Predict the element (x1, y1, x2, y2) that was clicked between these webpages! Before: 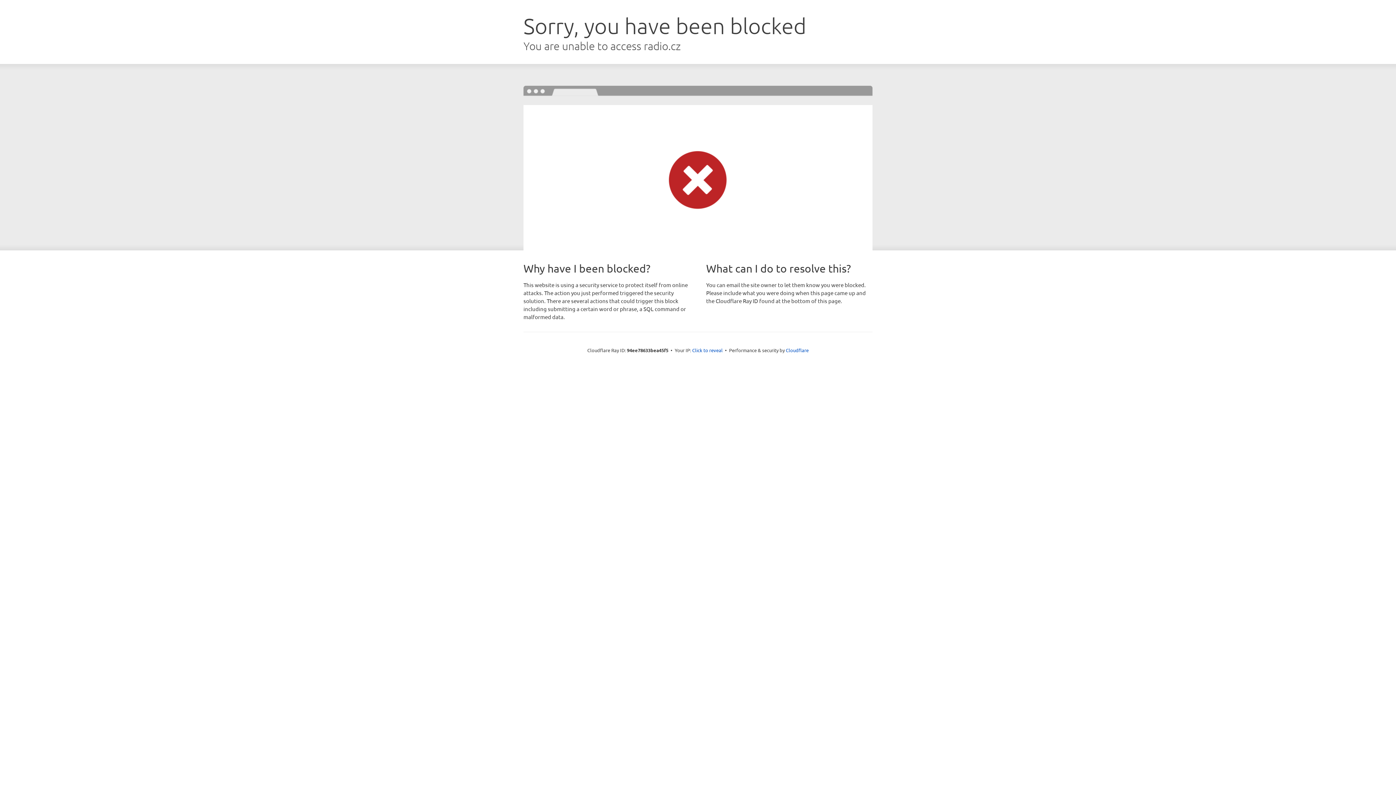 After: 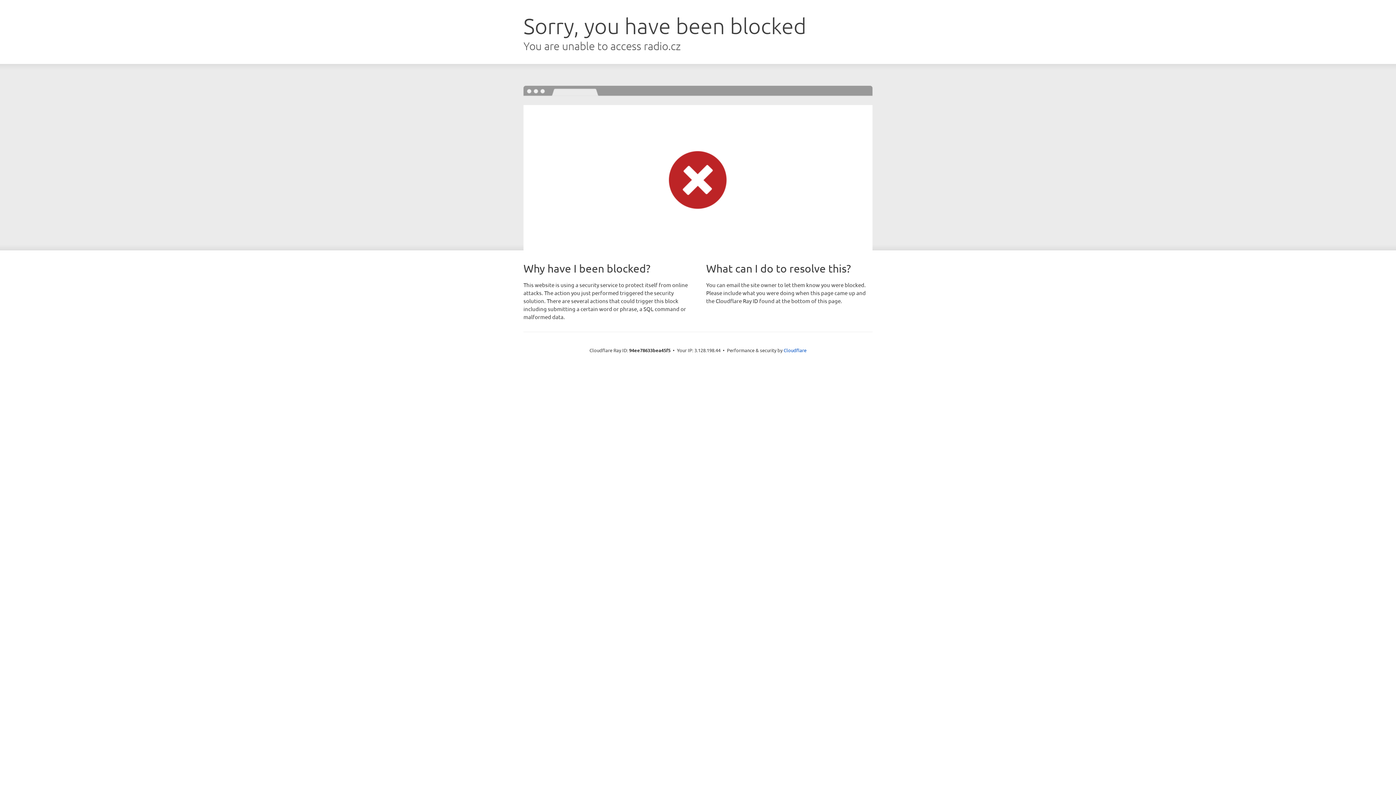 Action: bbox: (692, 346, 722, 353) label: Click to reveal